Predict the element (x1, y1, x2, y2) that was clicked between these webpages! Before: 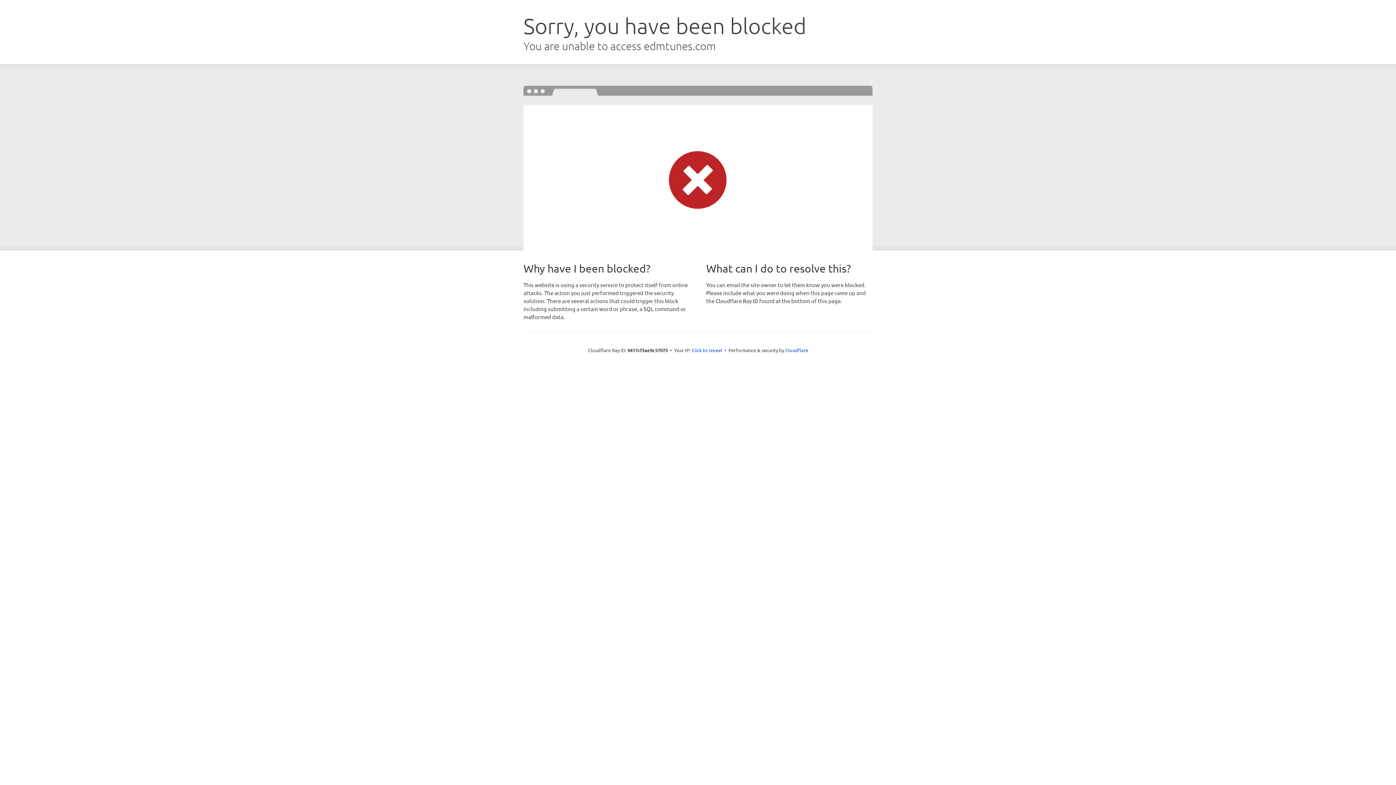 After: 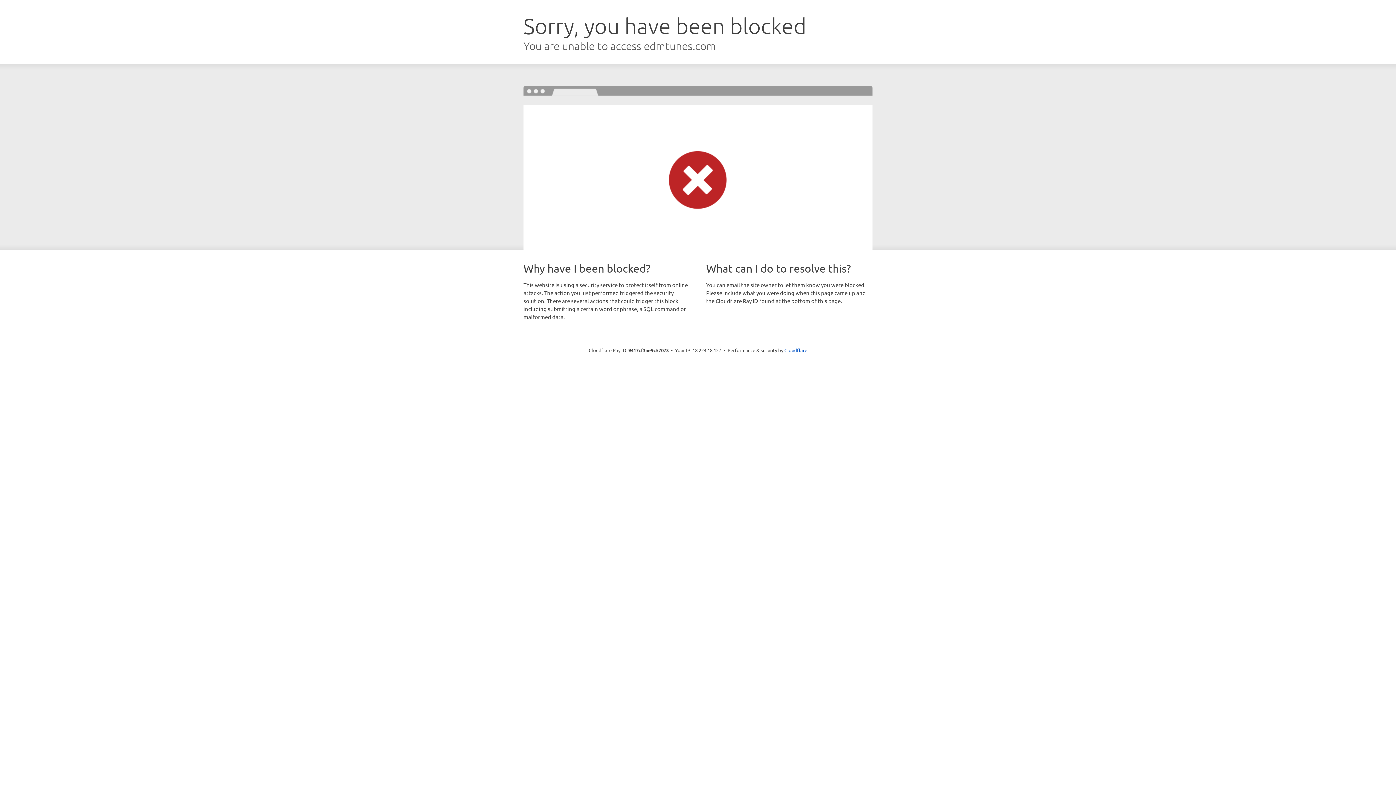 Action: bbox: (691, 346, 722, 353) label: Click to reveal